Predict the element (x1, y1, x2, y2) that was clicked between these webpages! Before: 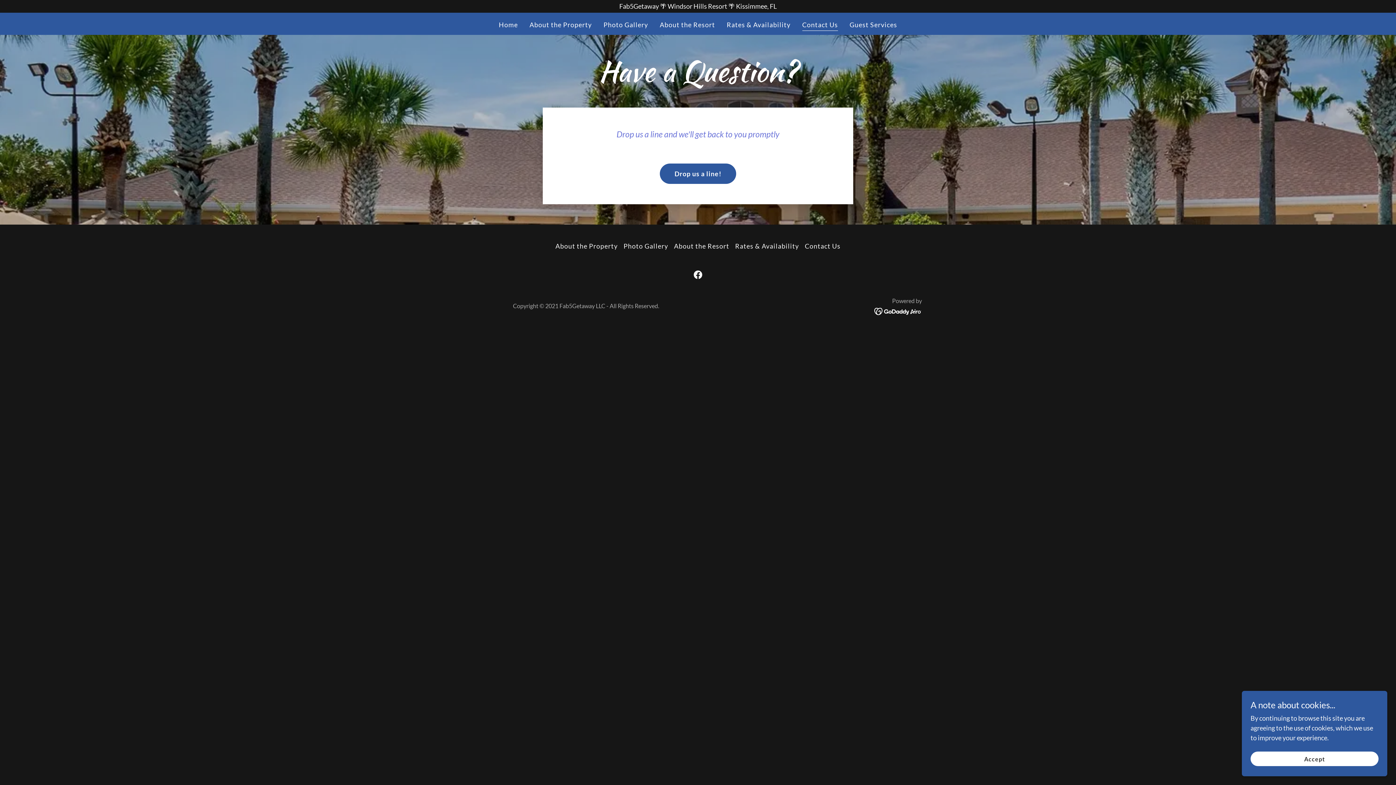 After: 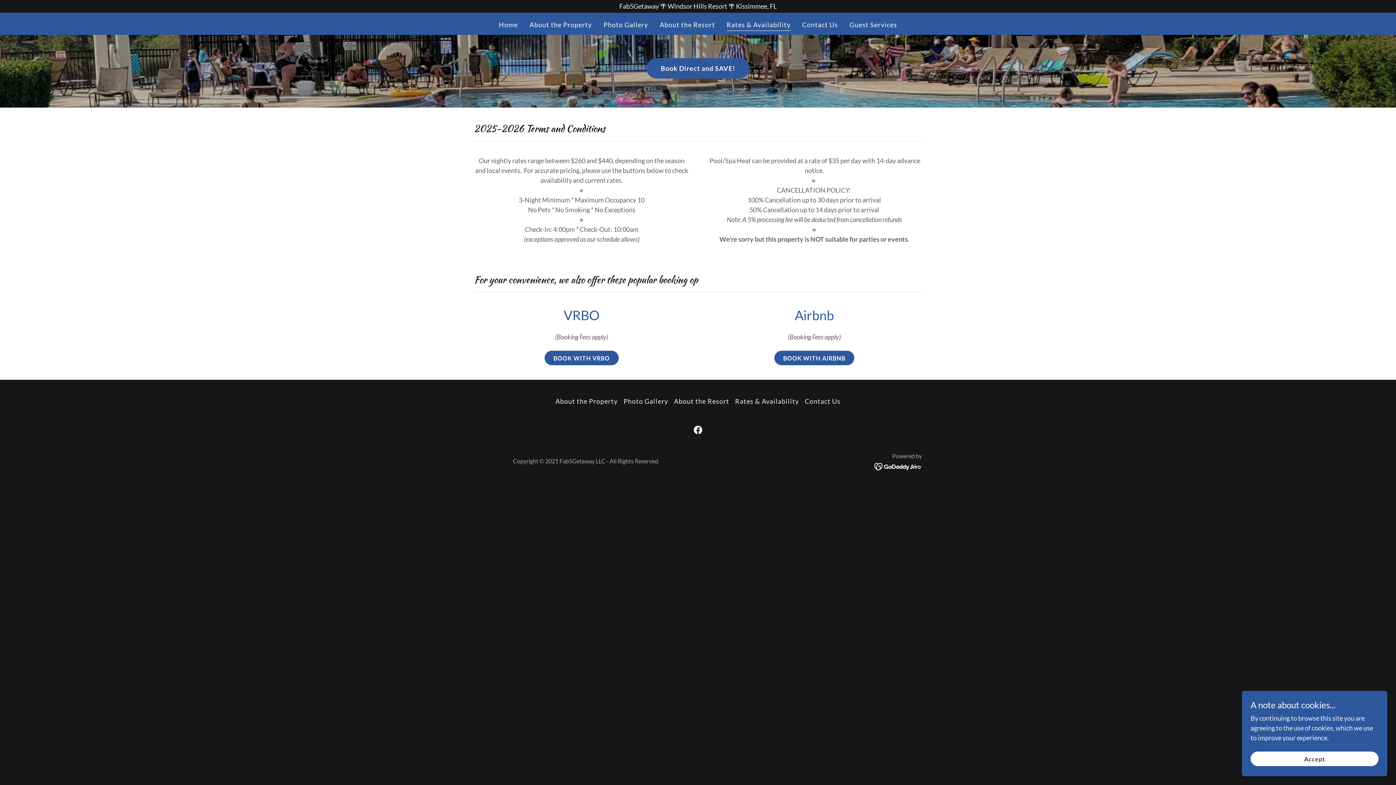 Action: label: Rates & Availability bbox: (732, 239, 802, 253)